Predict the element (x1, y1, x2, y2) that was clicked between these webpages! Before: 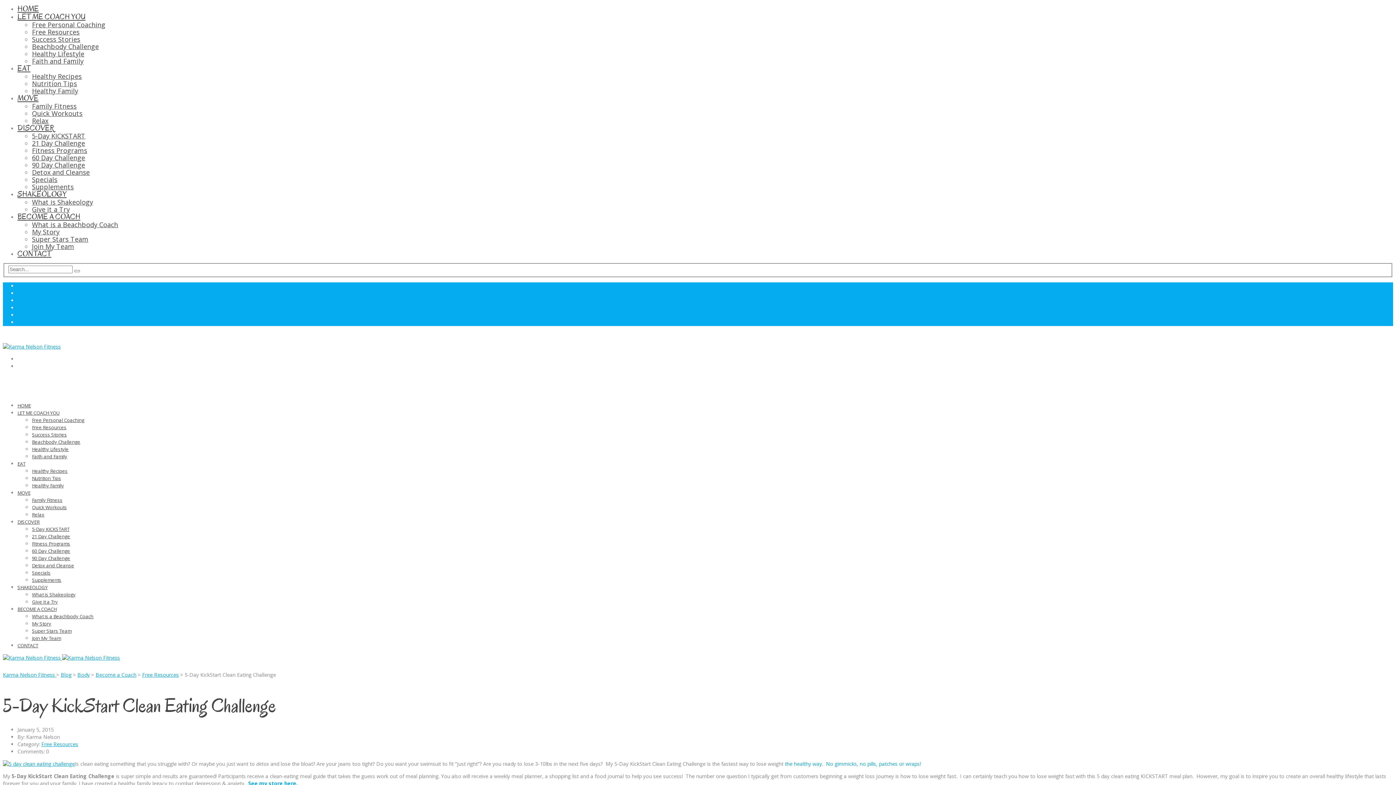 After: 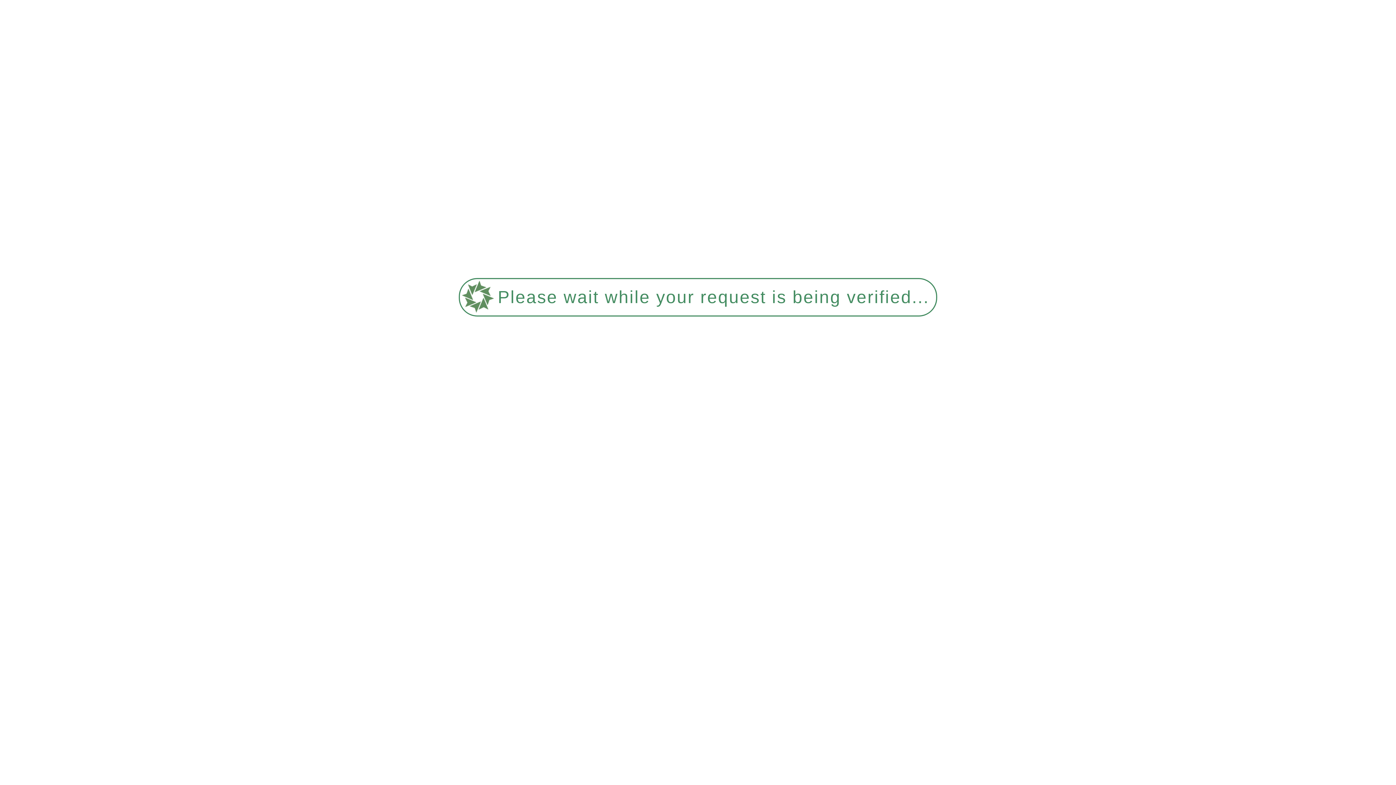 Action: label: Relax bbox: (32, 511, 44, 518)